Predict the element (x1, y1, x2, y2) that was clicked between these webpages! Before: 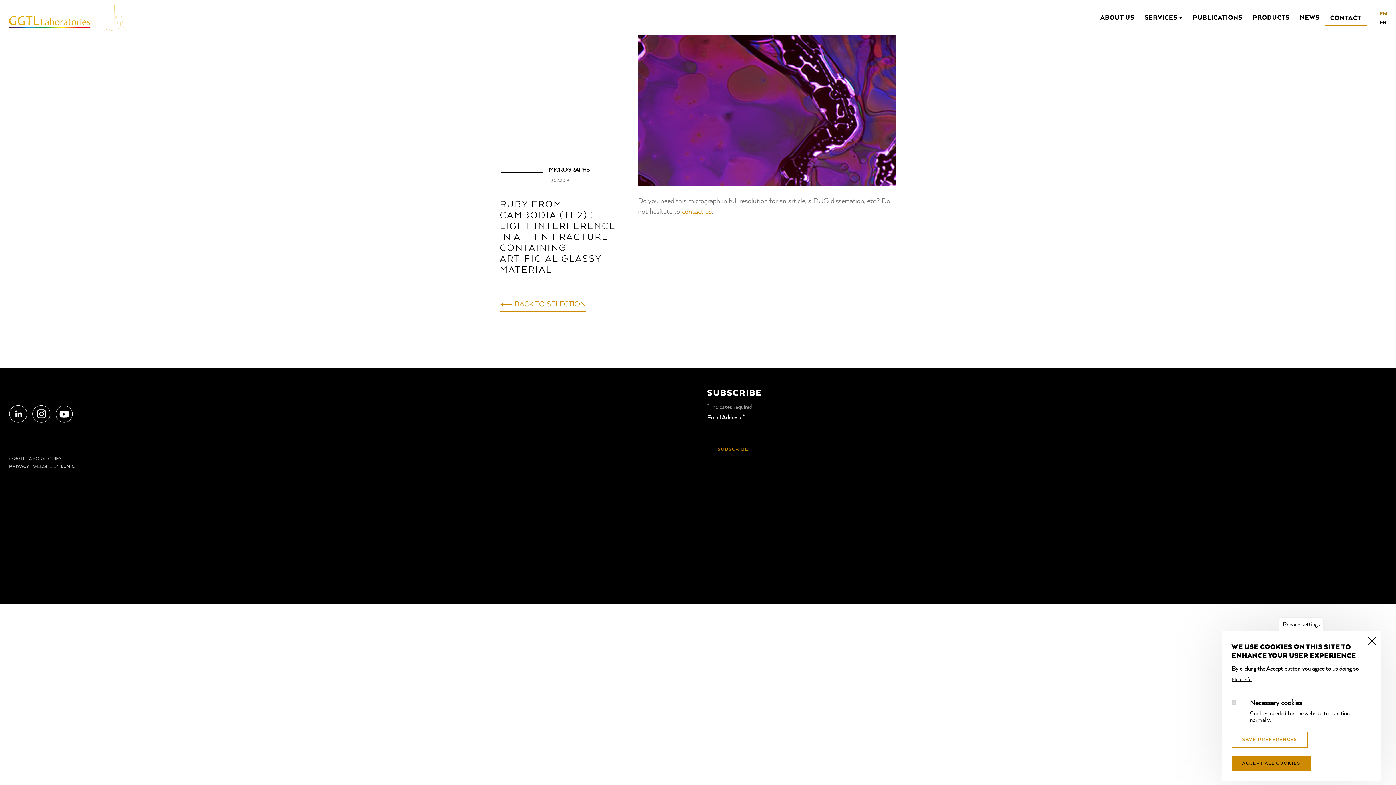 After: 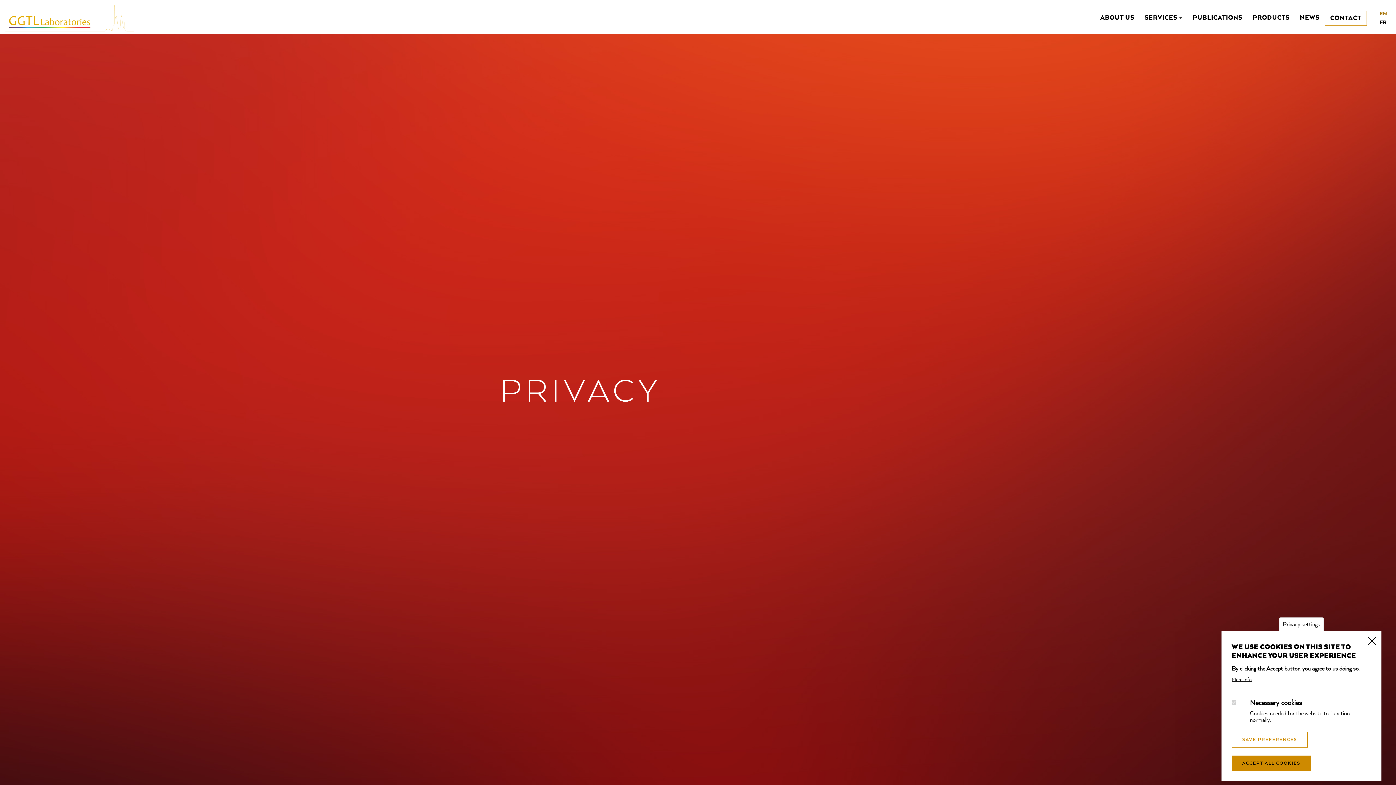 Action: label: PRIVACY bbox: (9, 464, 29, 469)